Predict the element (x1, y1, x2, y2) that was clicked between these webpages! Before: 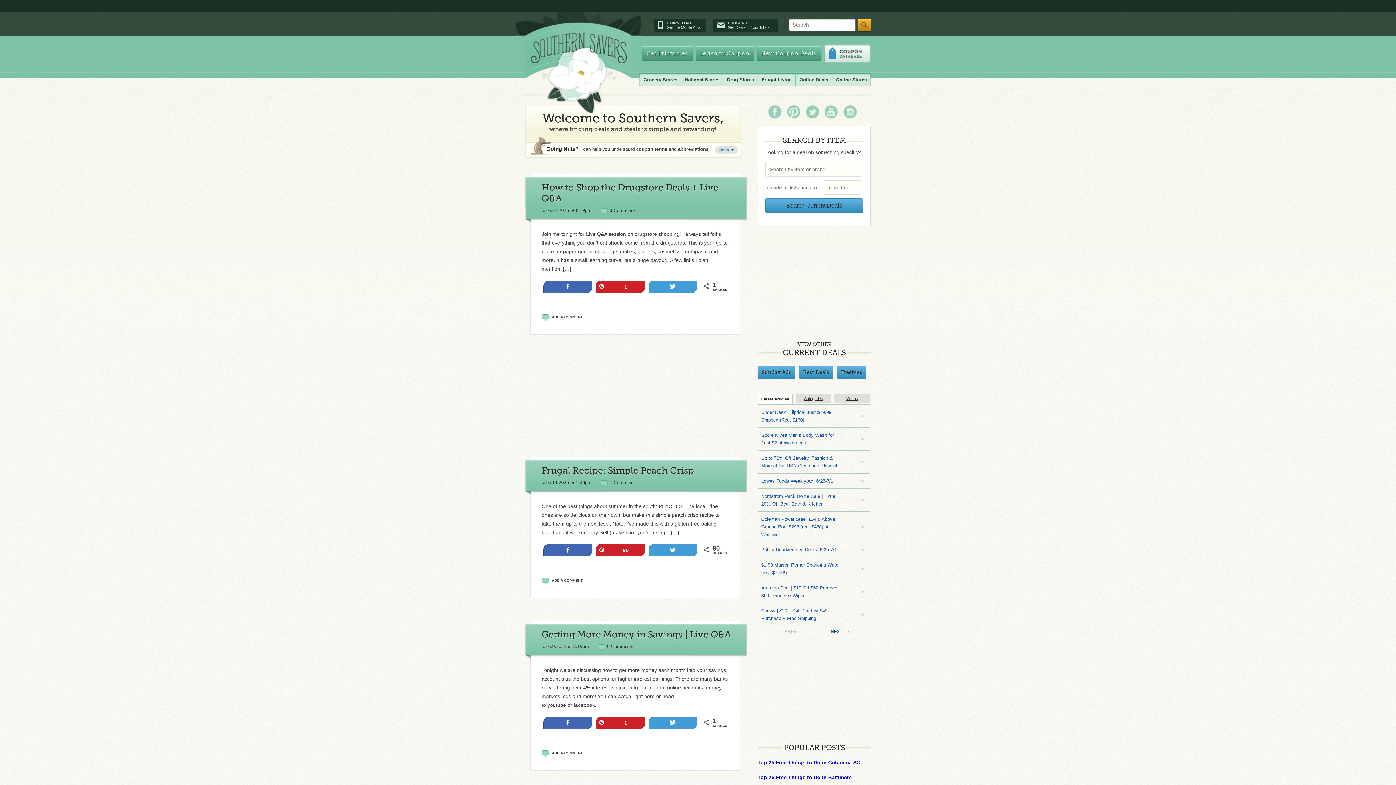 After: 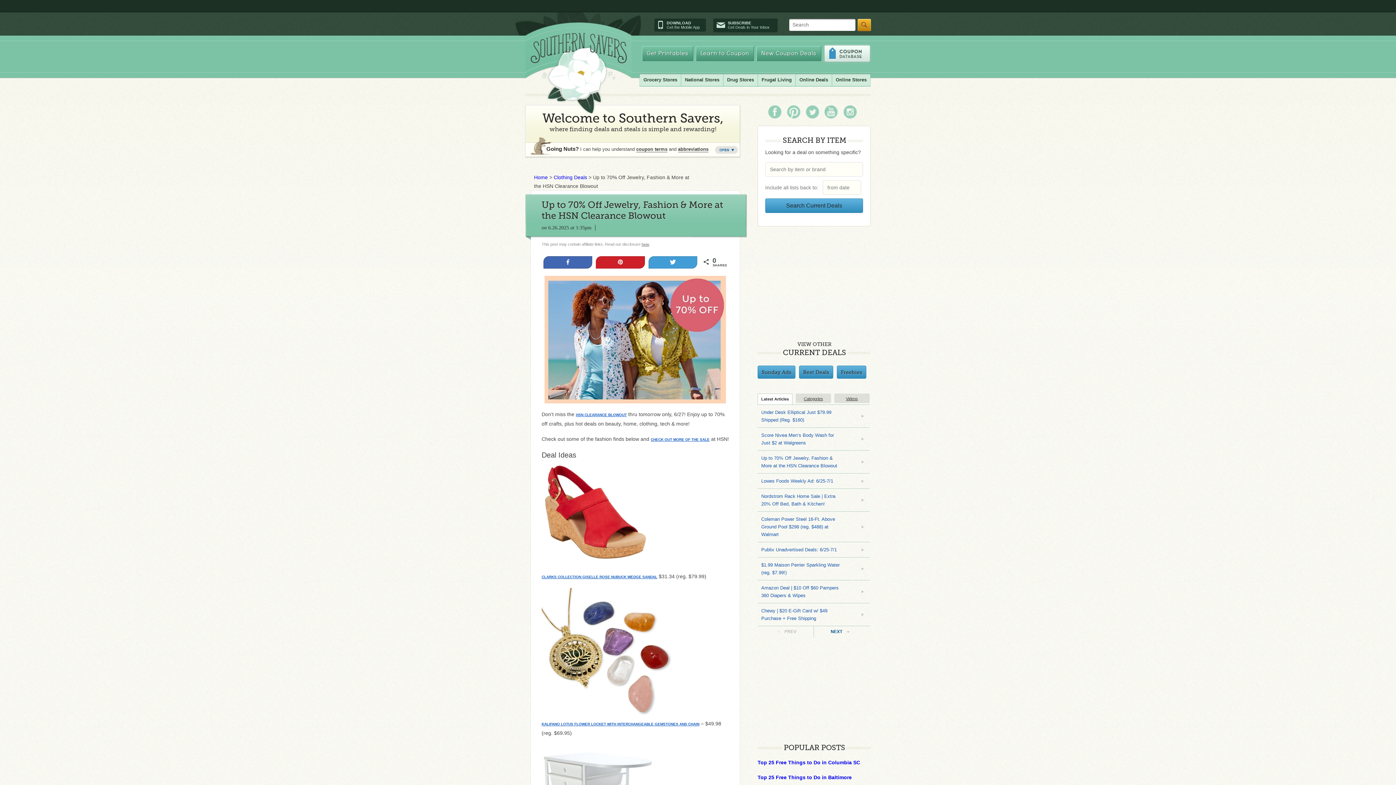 Action: bbox: (757, 450, 870, 473) label: Up to 70% Off Jewelry, Fashion & More at the HSN Clearance Blowout